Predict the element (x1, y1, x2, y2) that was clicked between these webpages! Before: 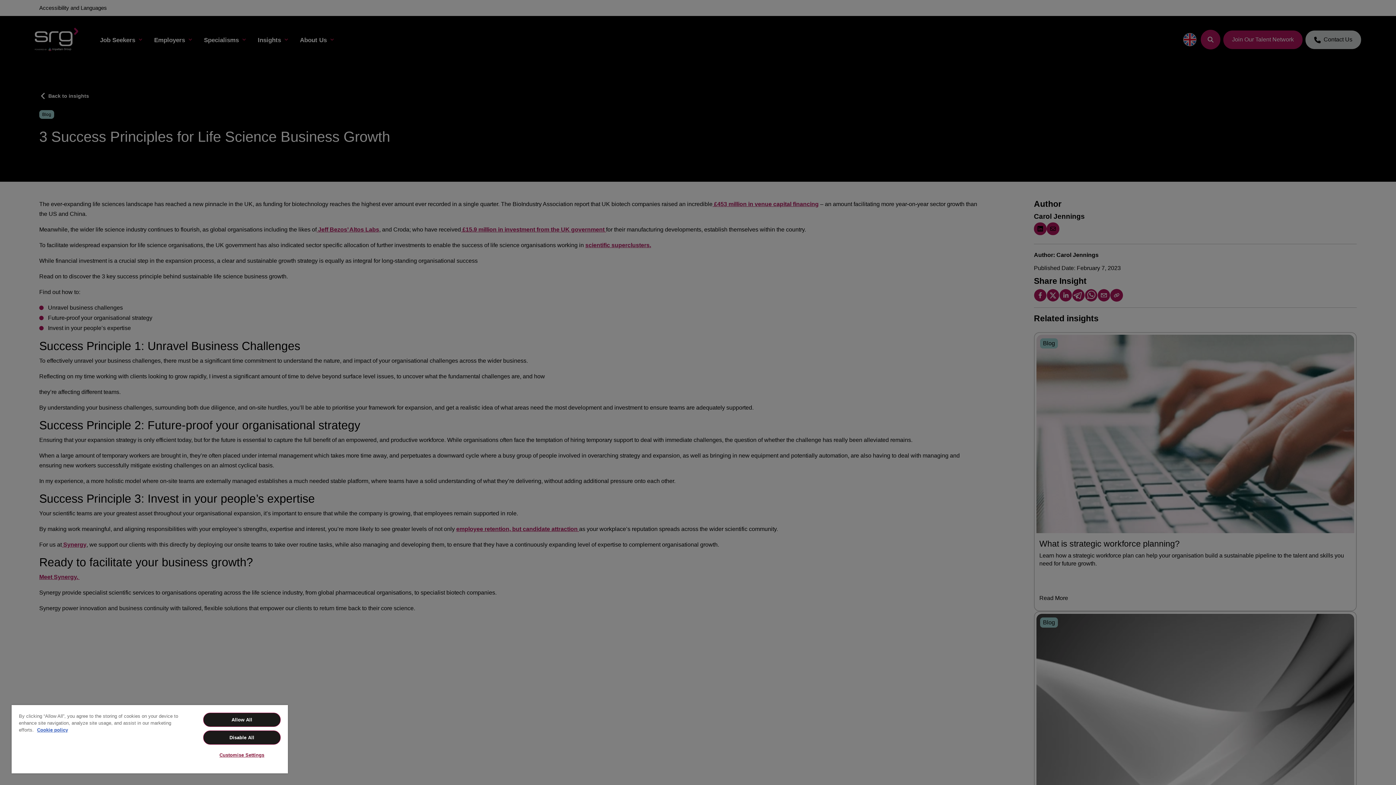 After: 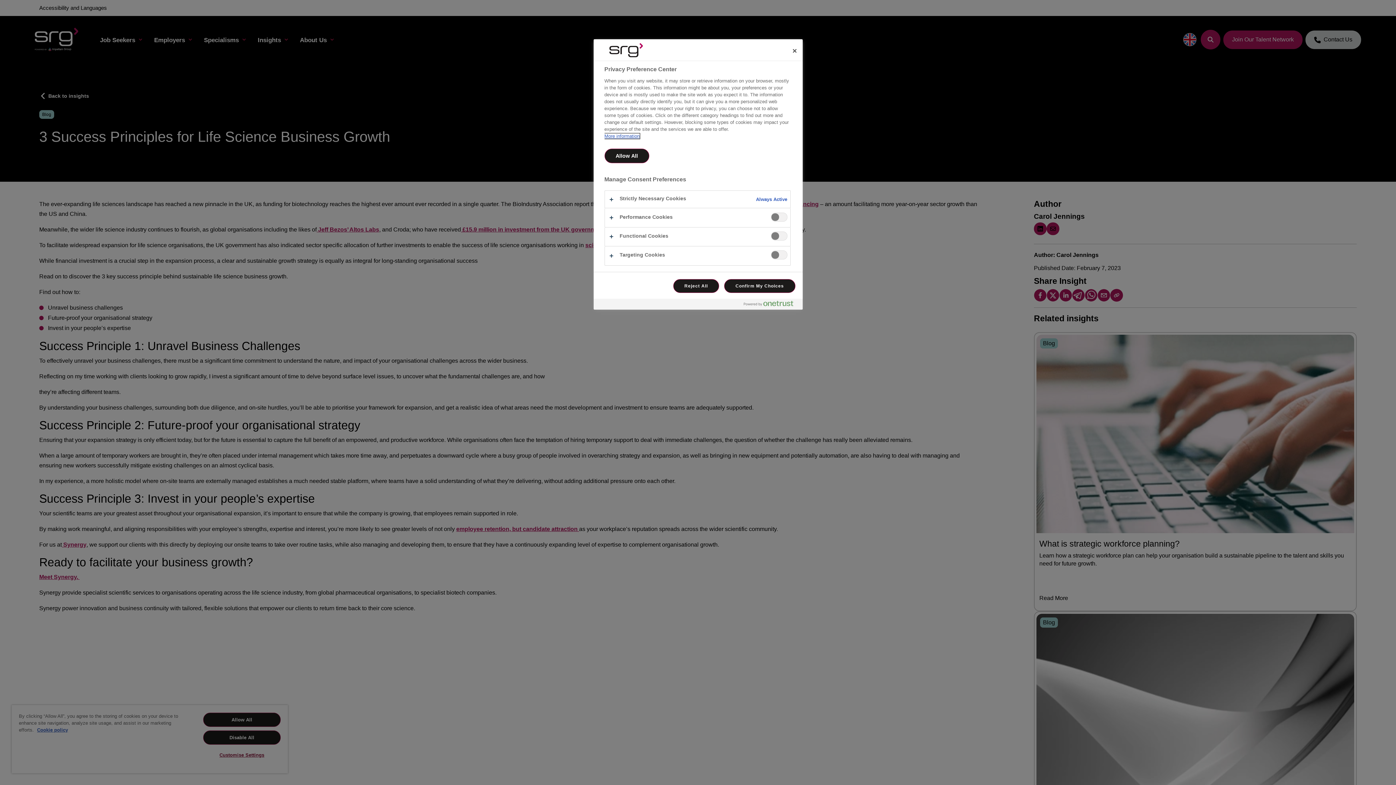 Action: bbox: (203, 748, 280, 762) label: Customise Settings